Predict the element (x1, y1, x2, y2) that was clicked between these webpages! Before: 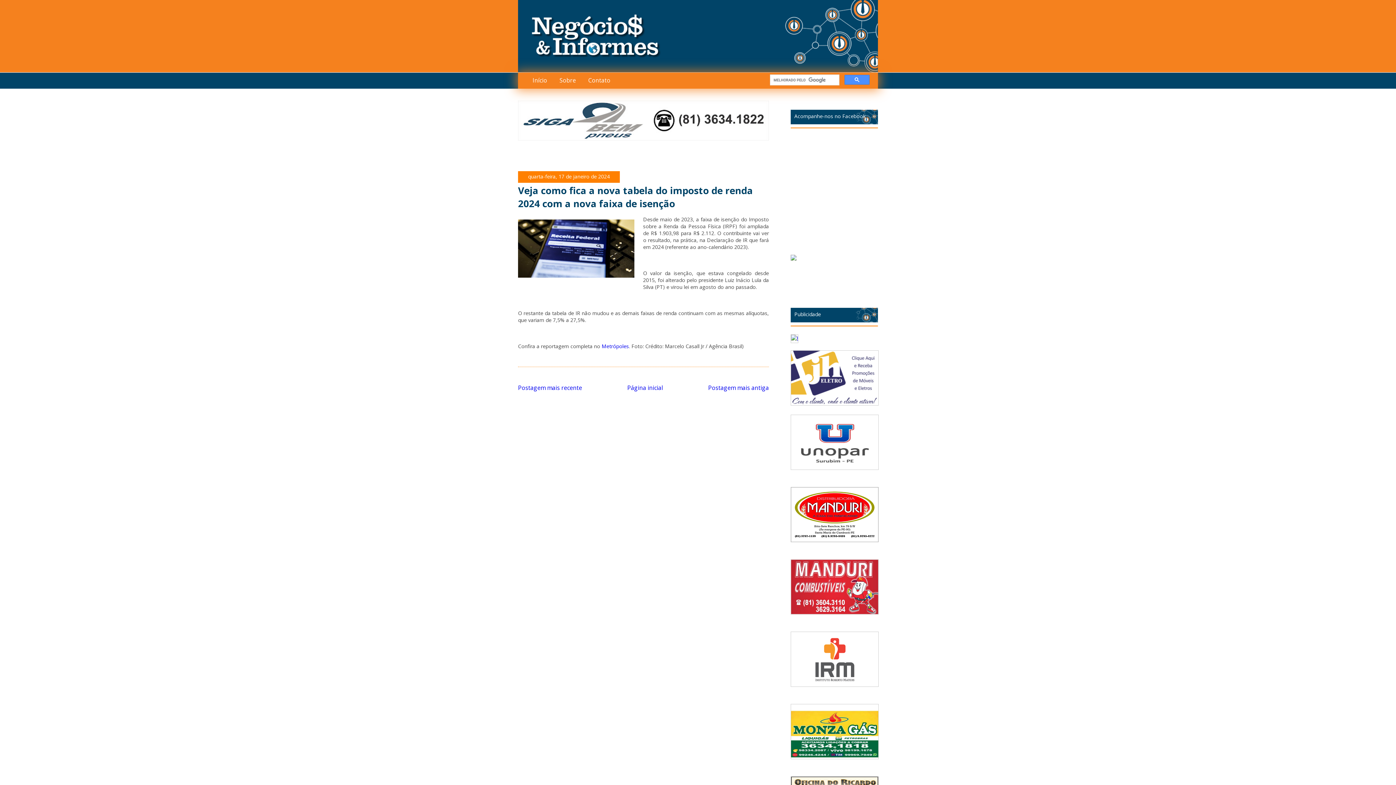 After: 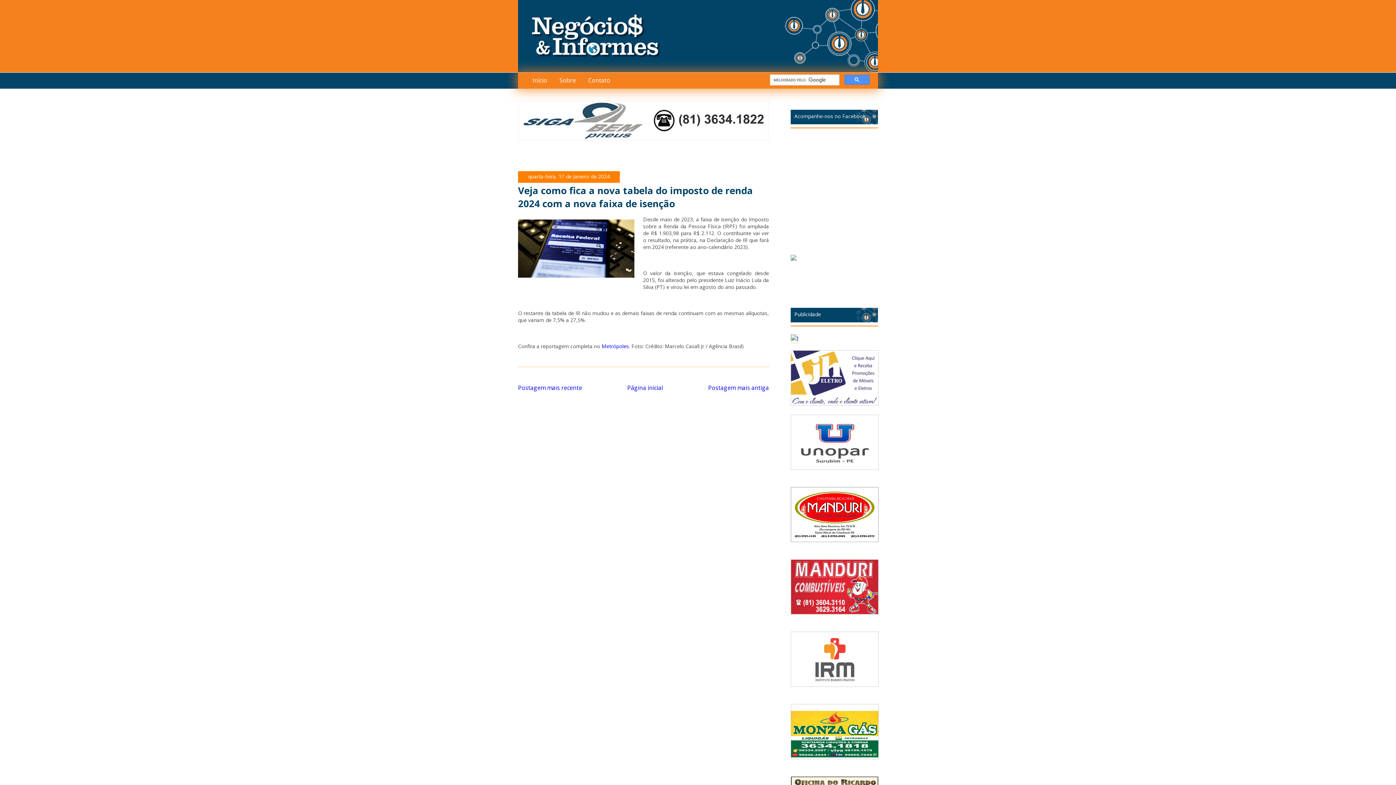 Action: bbox: (790, 471, 878, 479)